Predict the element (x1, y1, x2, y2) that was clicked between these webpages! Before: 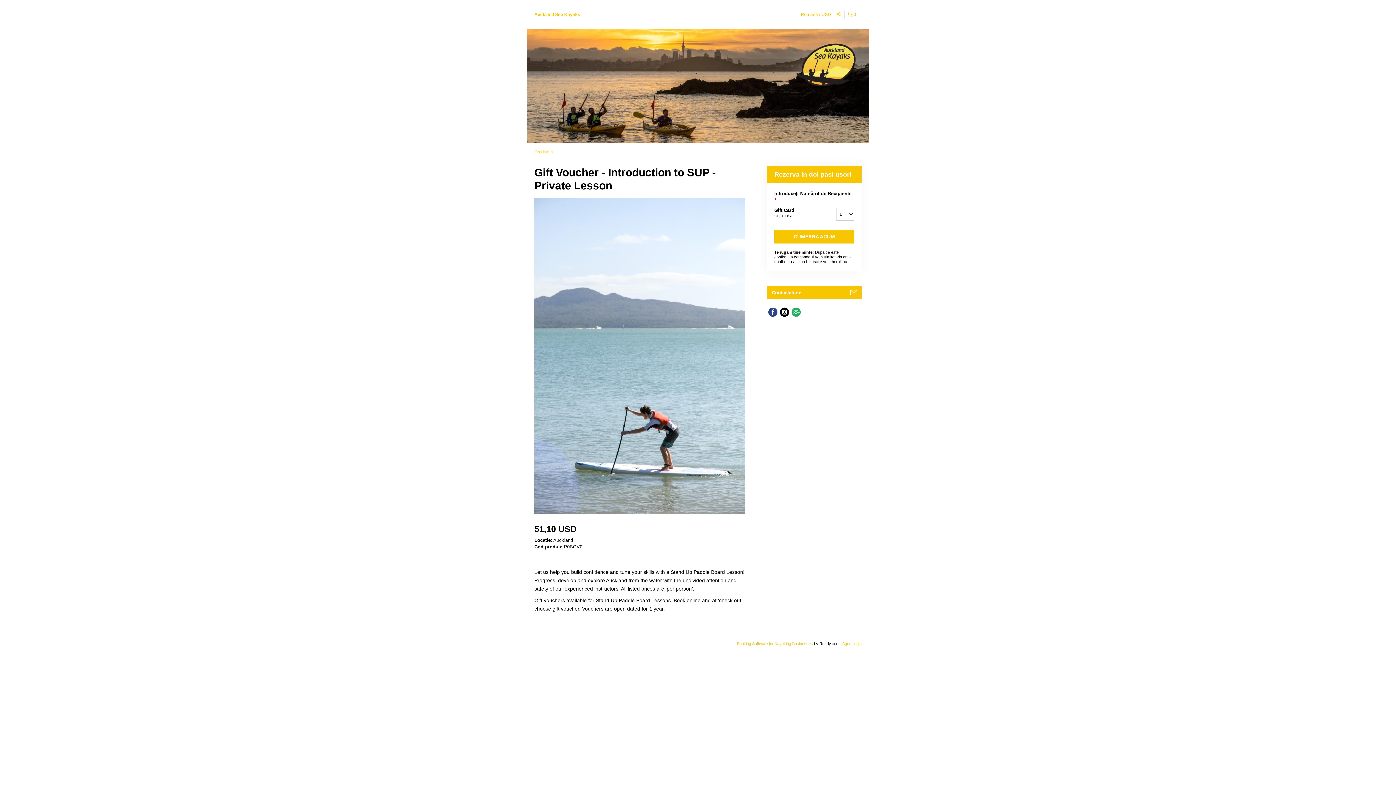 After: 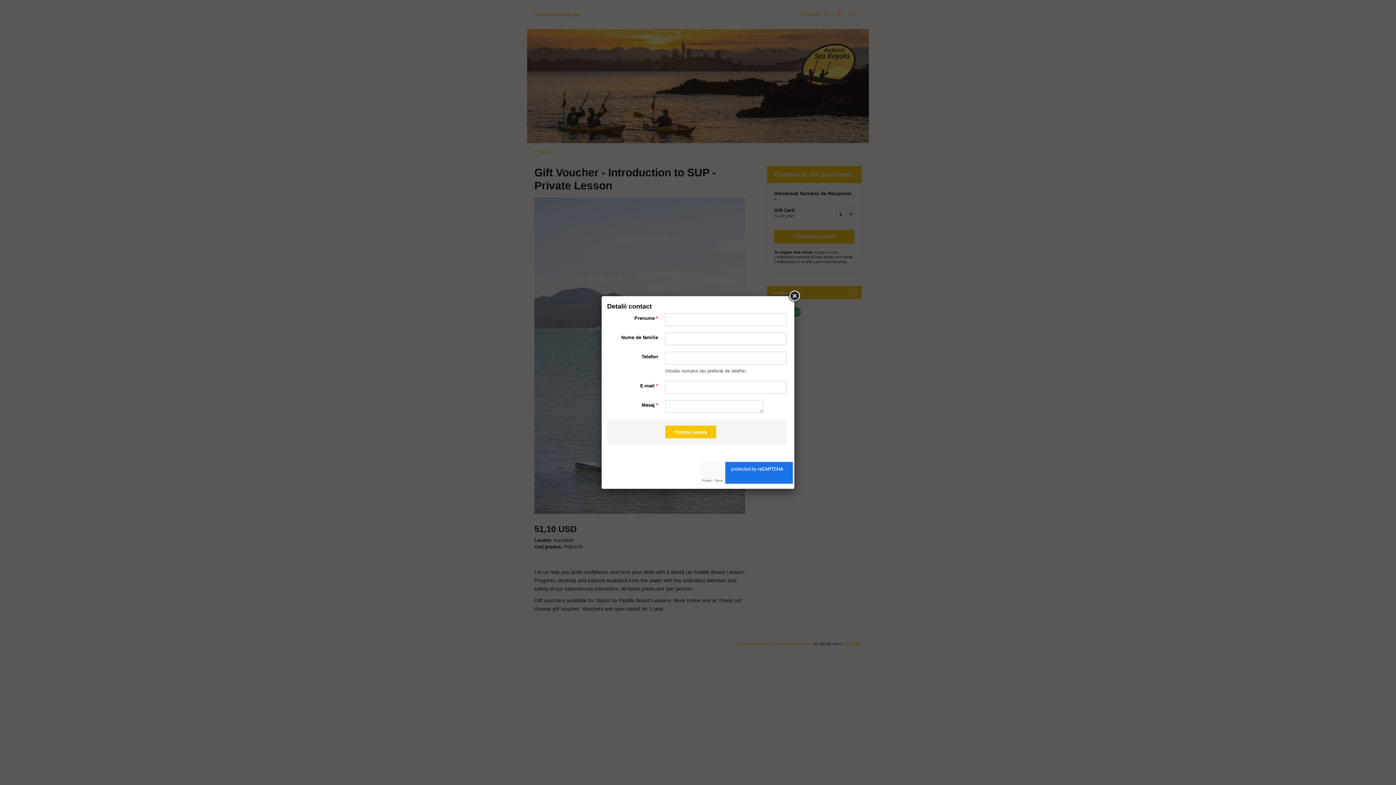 Action: label: Contactati-ne bbox: (767, 286, 862, 299)